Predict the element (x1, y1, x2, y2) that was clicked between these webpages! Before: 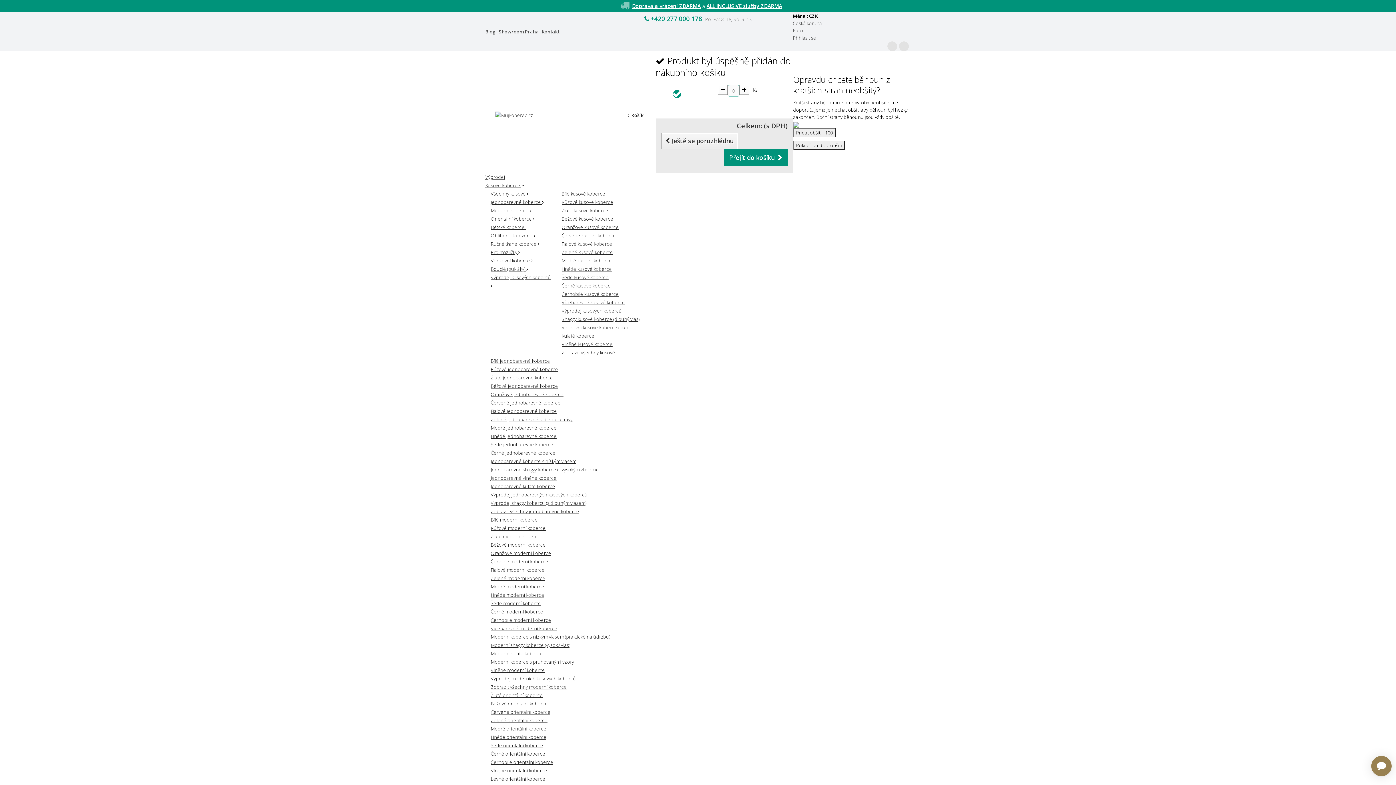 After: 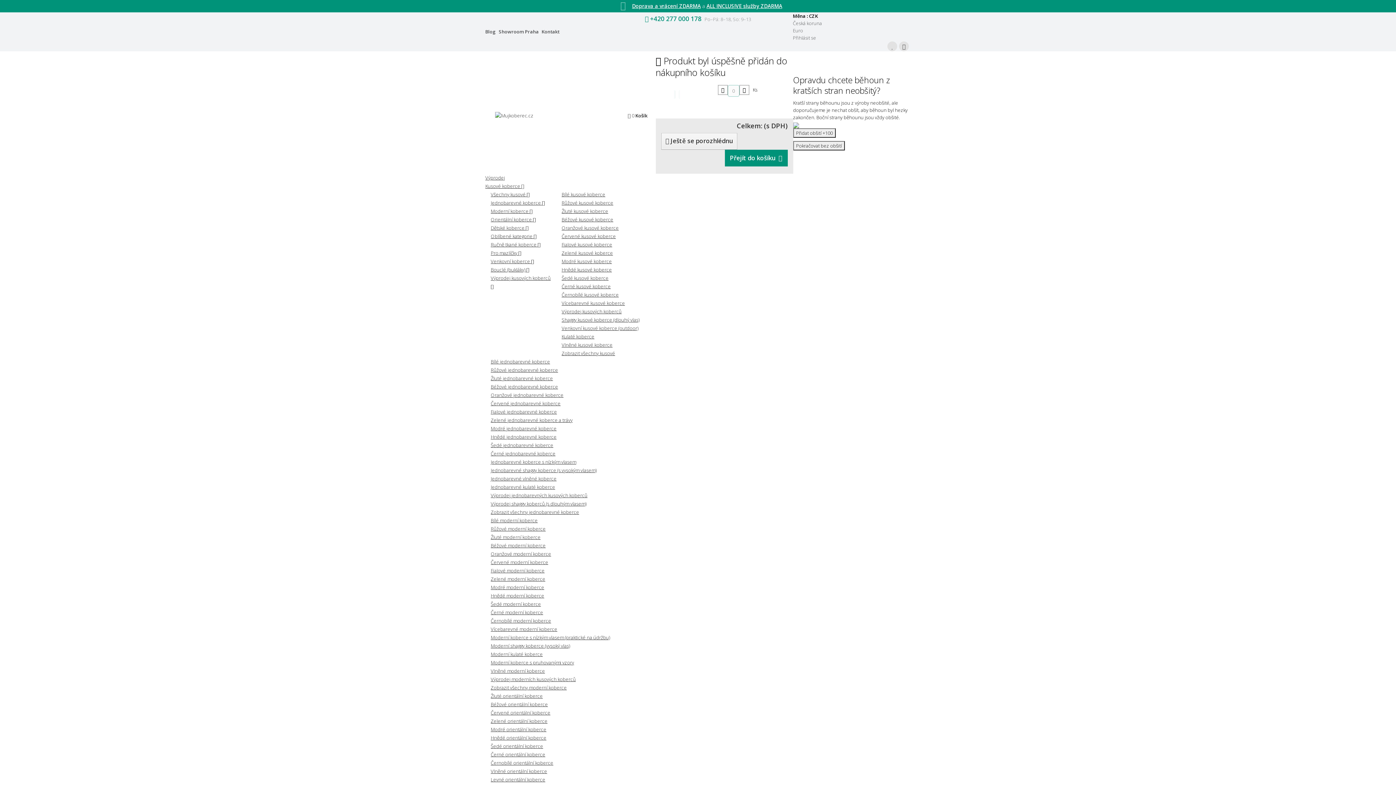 Action: label: Výprodej shaggy koberců (s dlouhým vlasem) bbox: (490, 500, 586, 506)